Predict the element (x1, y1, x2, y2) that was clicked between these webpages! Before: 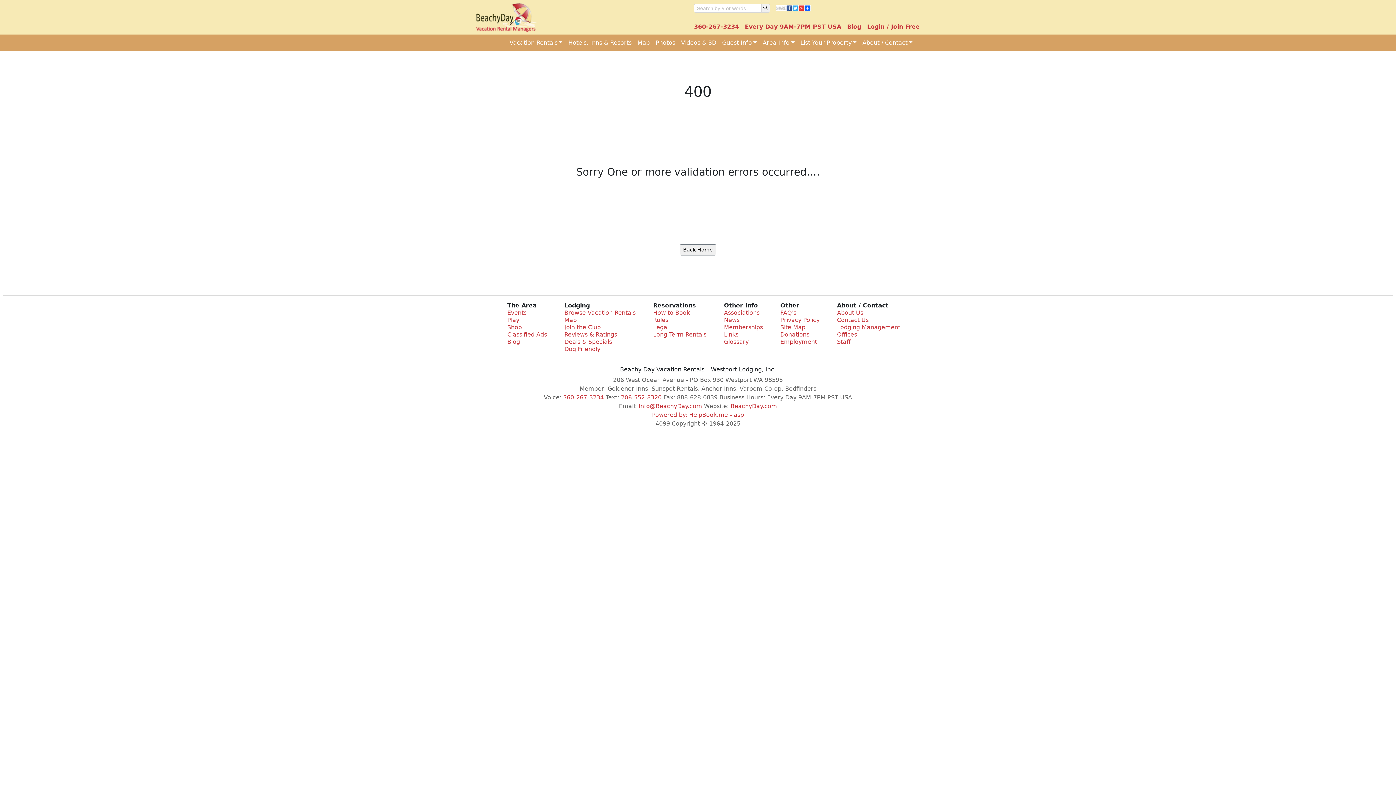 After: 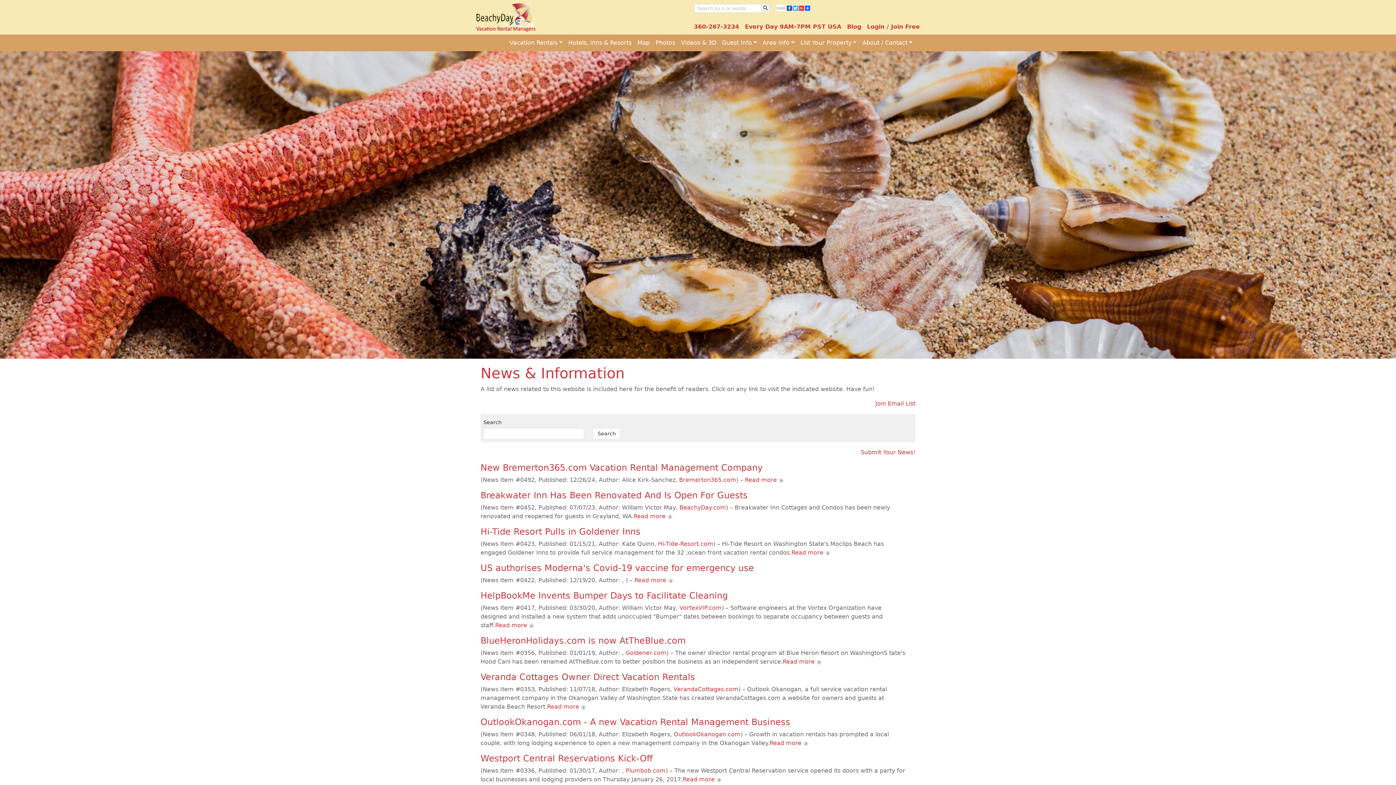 Action: bbox: (724, 89, 739, 96) label: News